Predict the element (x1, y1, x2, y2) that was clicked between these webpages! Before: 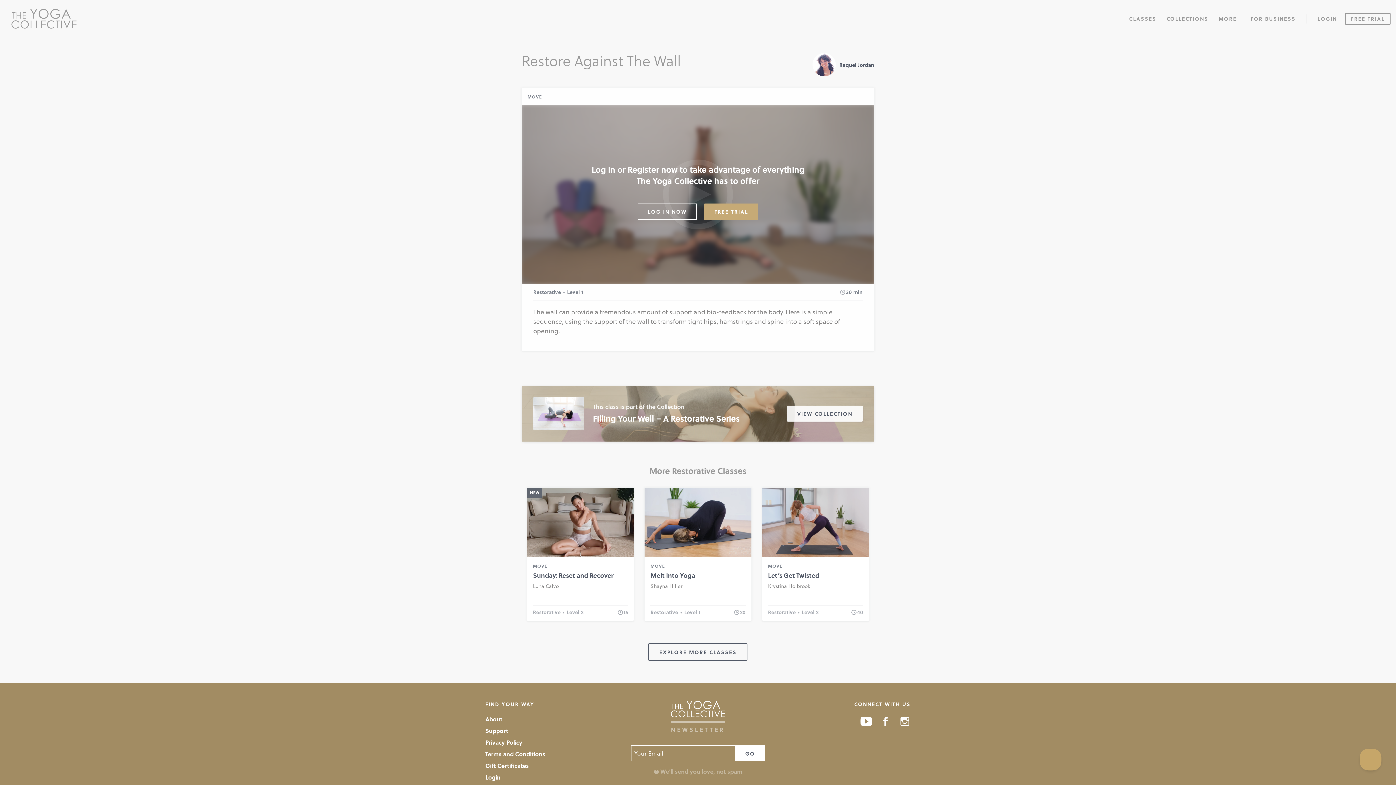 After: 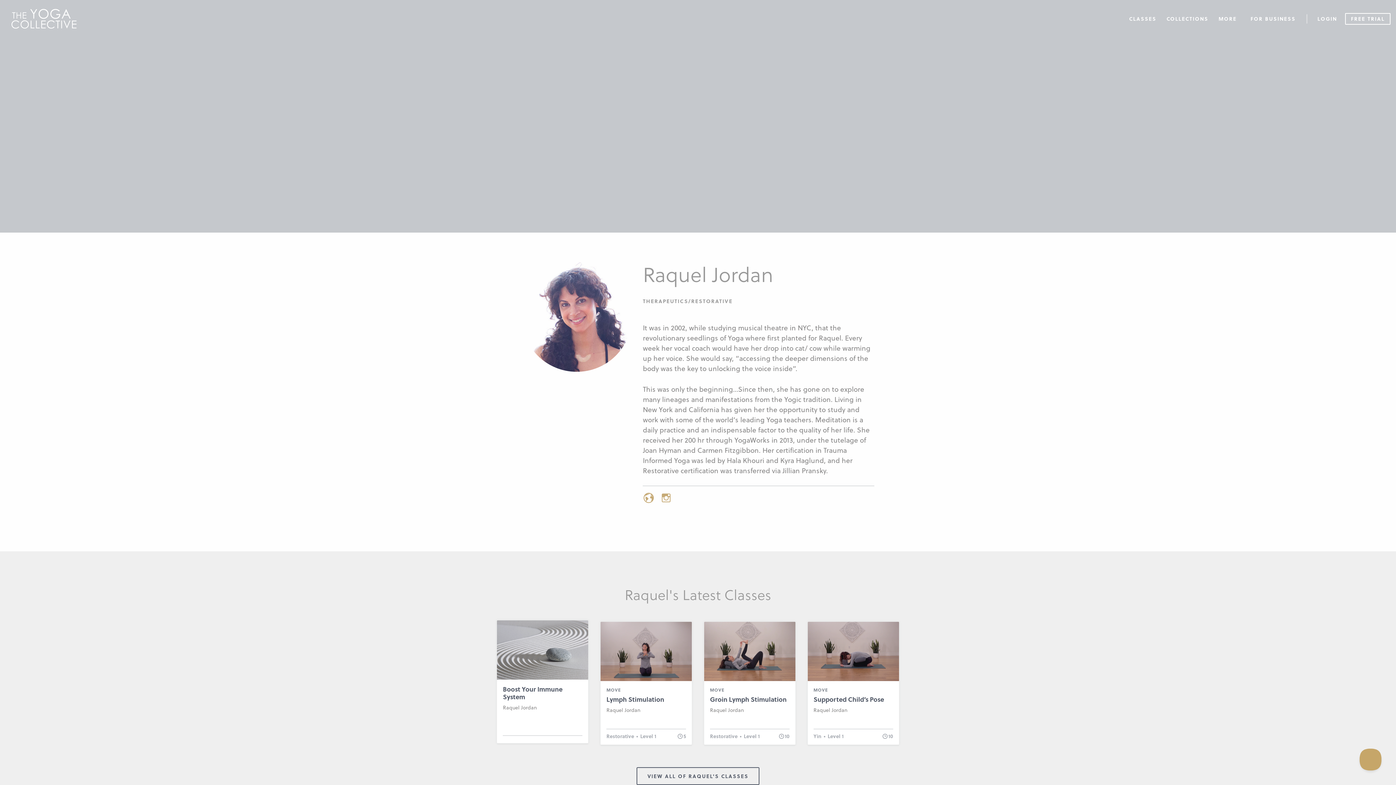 Action: label: Raquel Jordan bbox: (812, 53, 874, 76)